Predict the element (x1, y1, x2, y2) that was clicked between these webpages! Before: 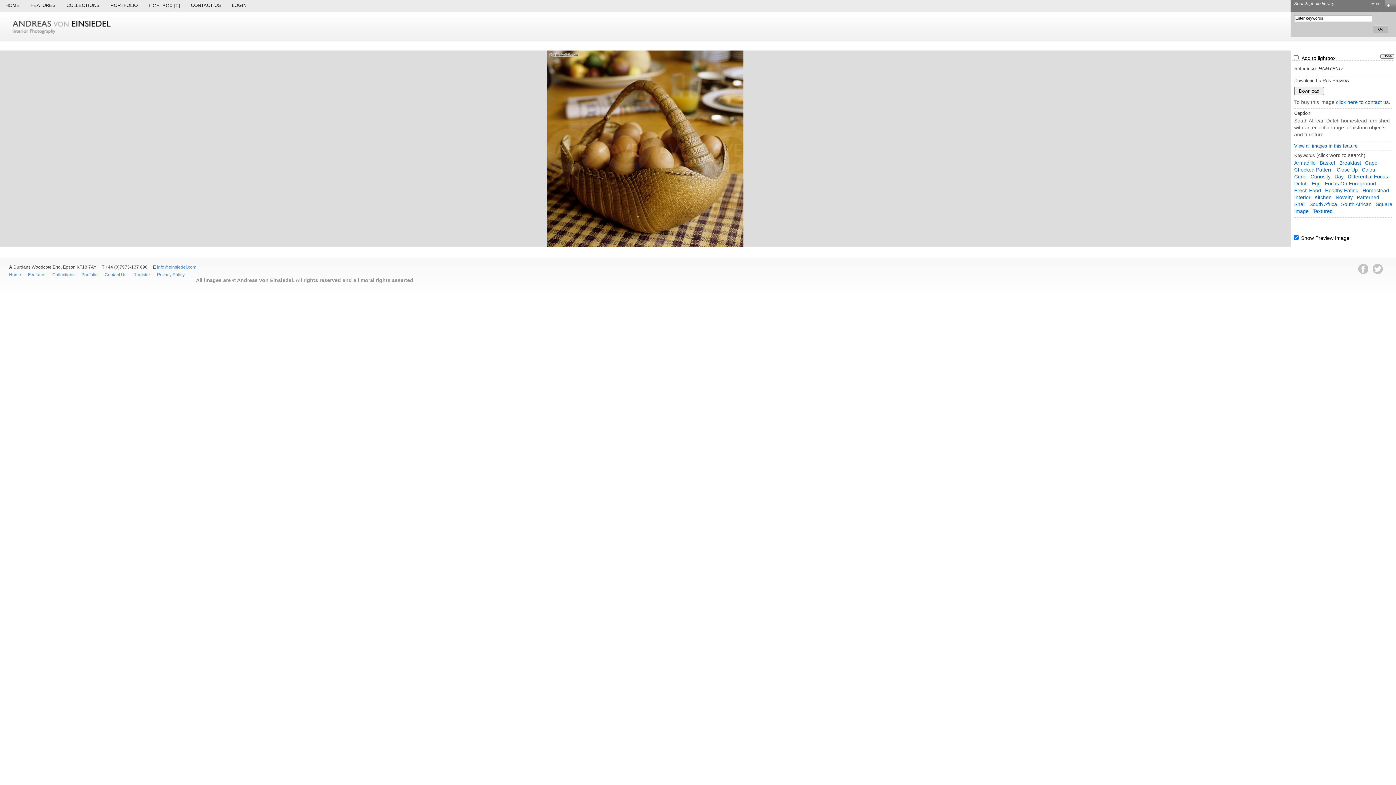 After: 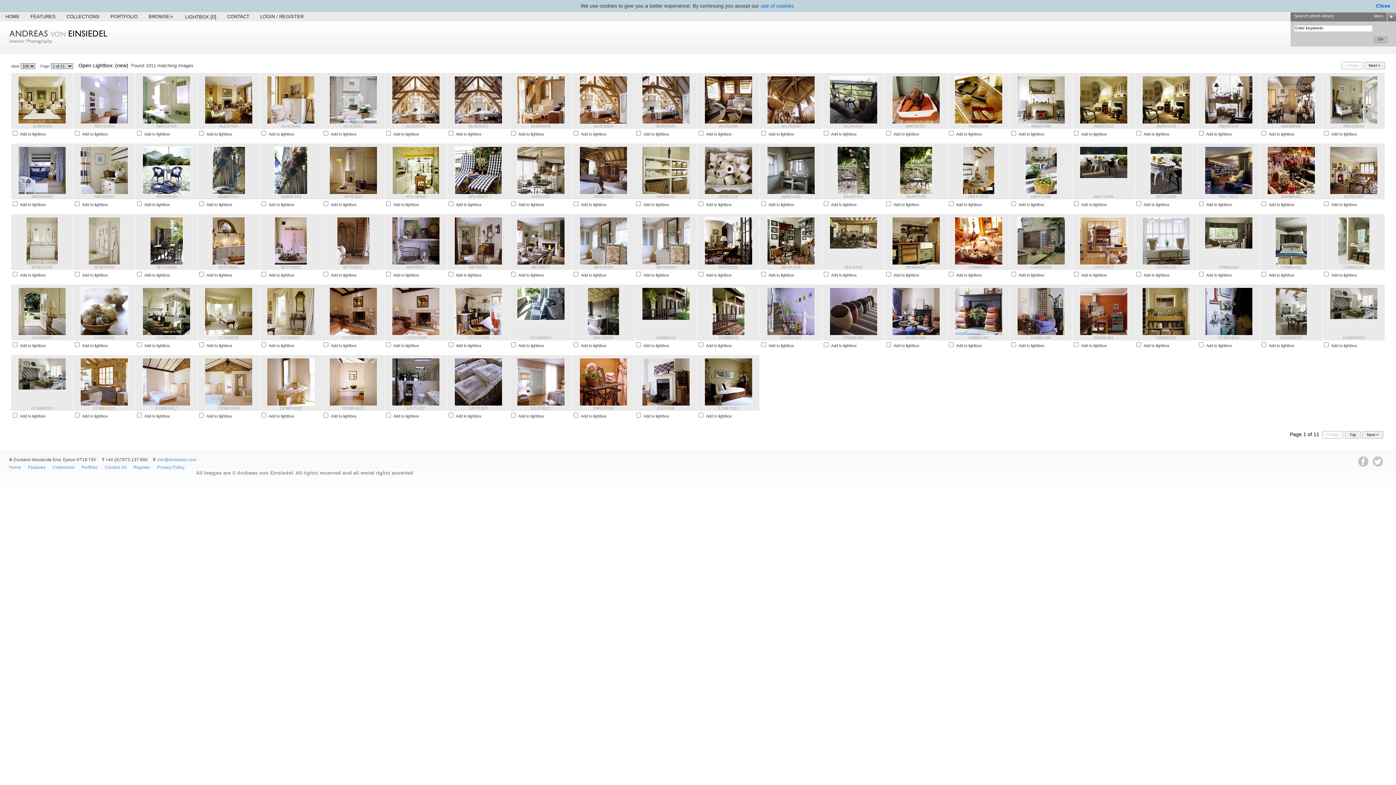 Action: bbox: (1320, 160, 1338, 165) label: Basket